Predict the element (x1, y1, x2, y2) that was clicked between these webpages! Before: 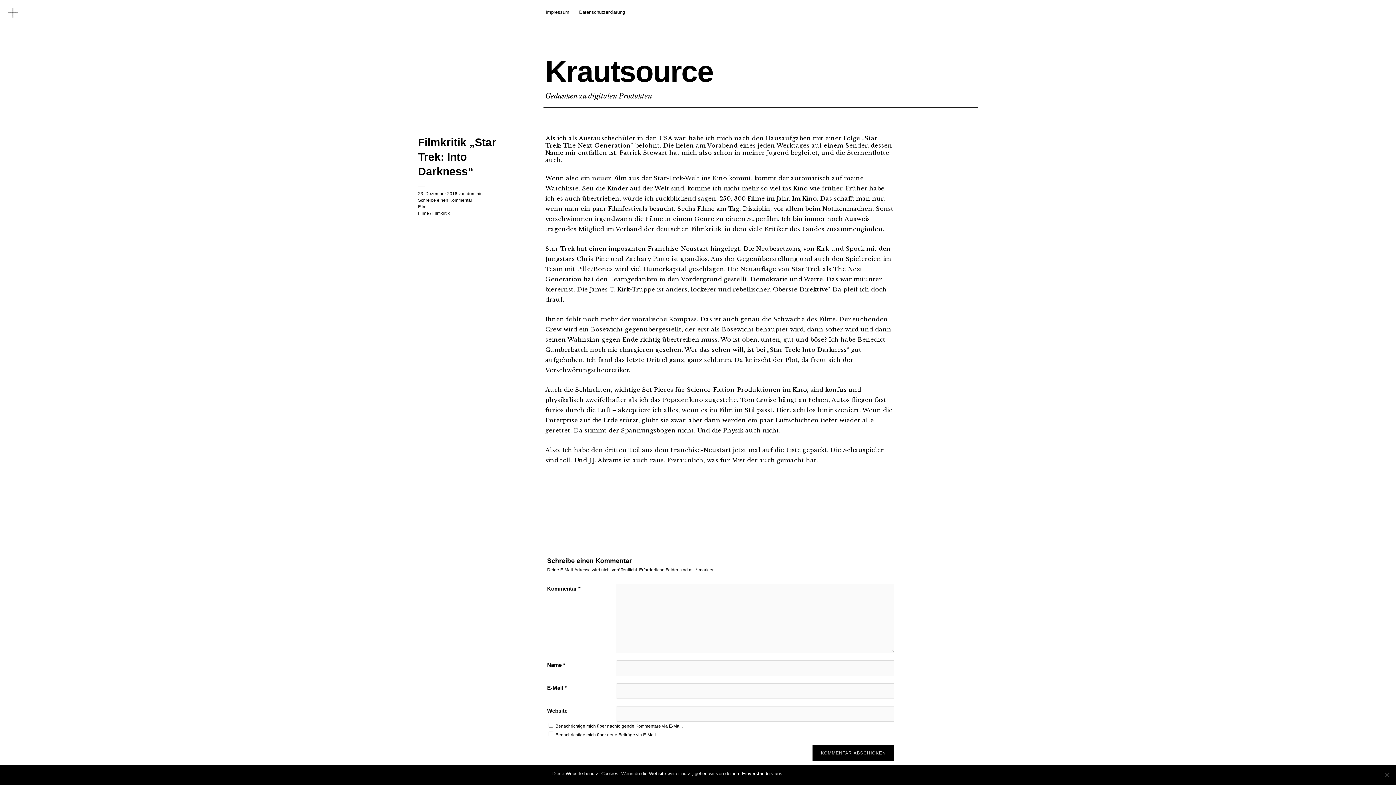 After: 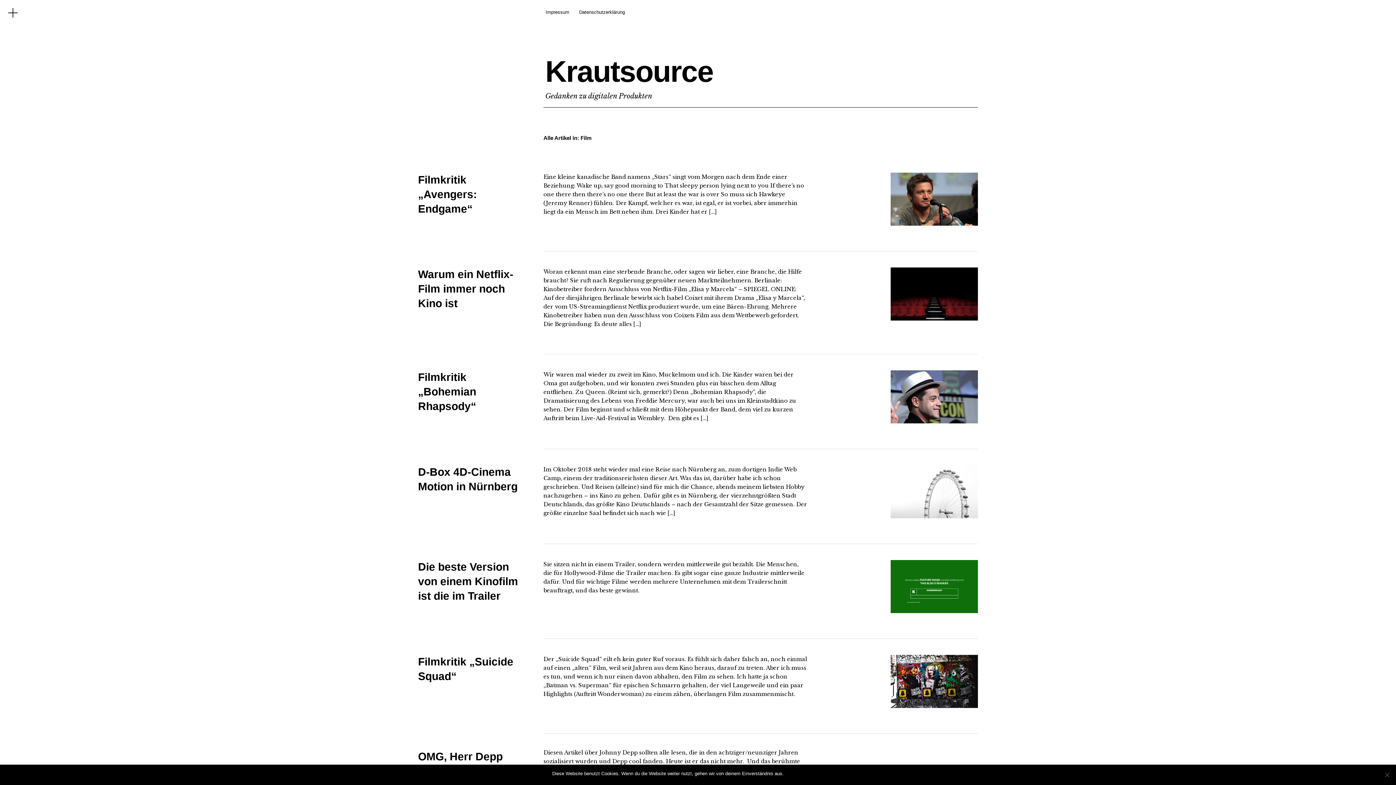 Action: bbox: (418, 204, 426, 209) label: Film